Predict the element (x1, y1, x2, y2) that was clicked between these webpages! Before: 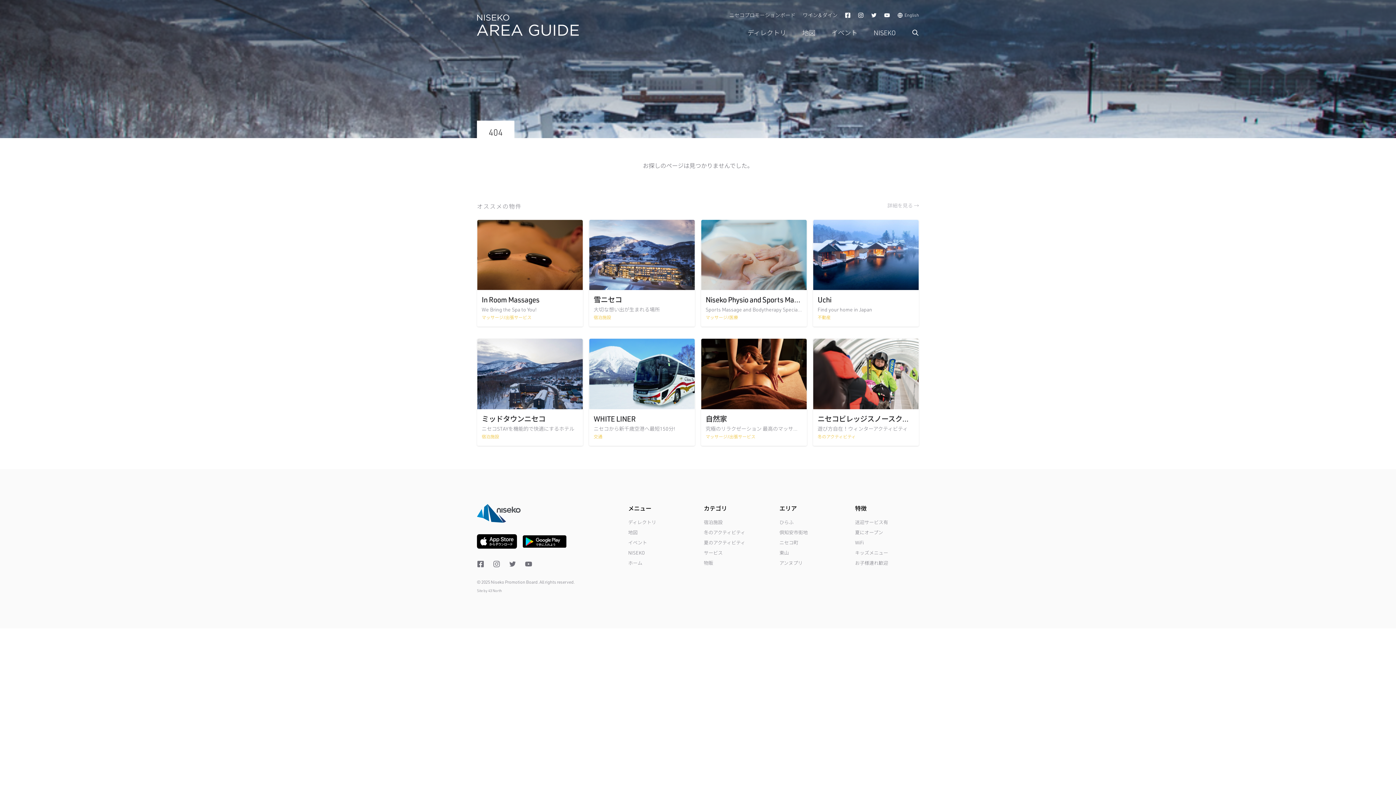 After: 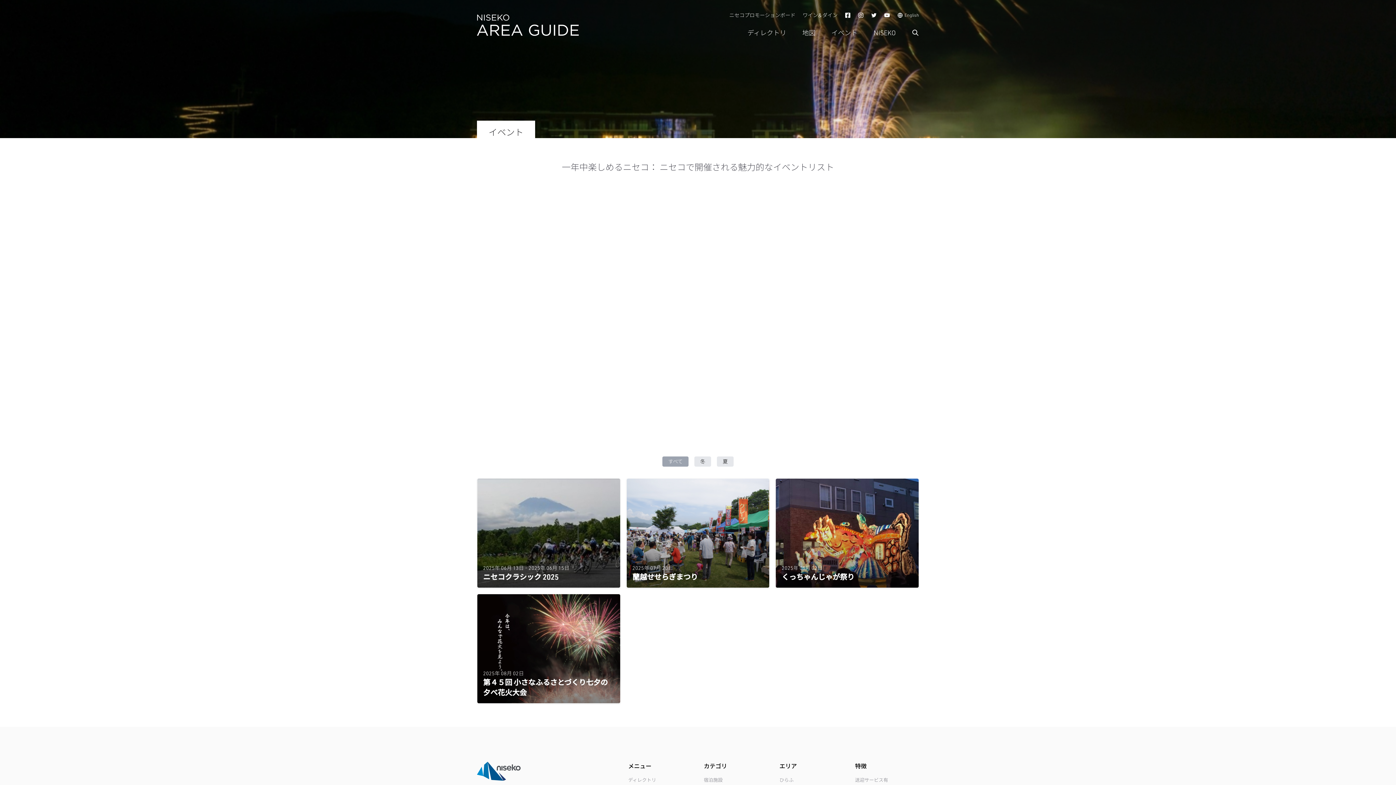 Action: bbox: (628, 539, 647, 545) label: イベント